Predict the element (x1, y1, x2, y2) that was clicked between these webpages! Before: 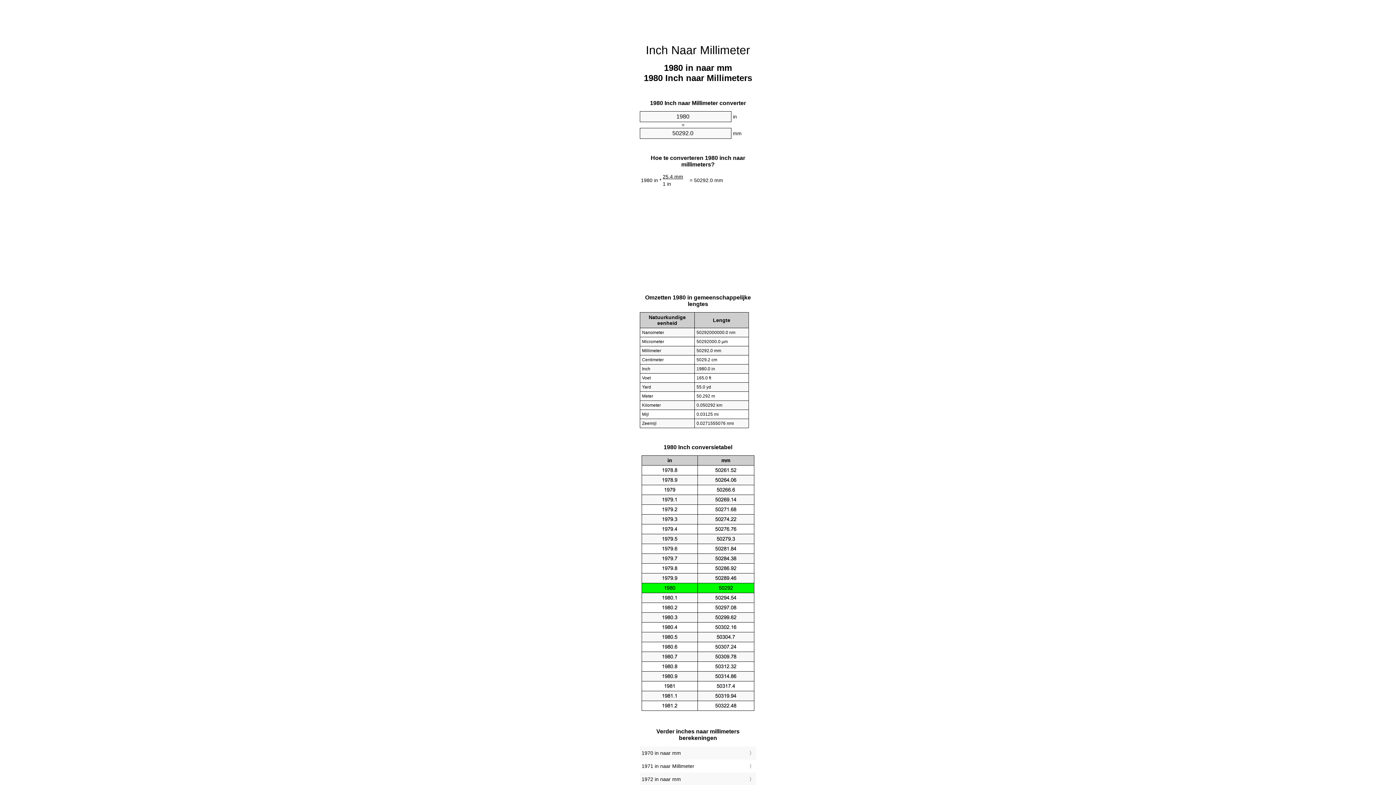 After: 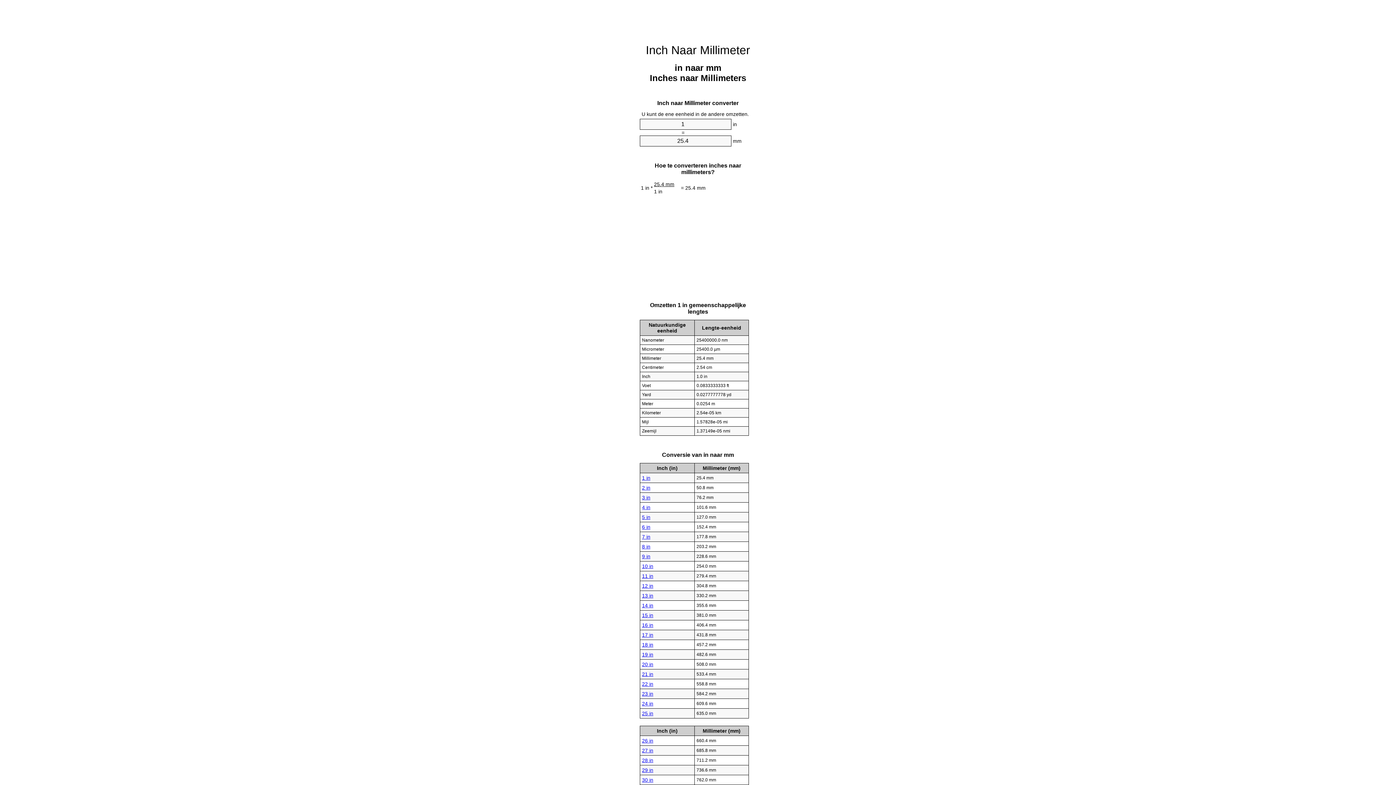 Action: bbox: (646, 43, 750, 56) label: Inch Naar Millimeter